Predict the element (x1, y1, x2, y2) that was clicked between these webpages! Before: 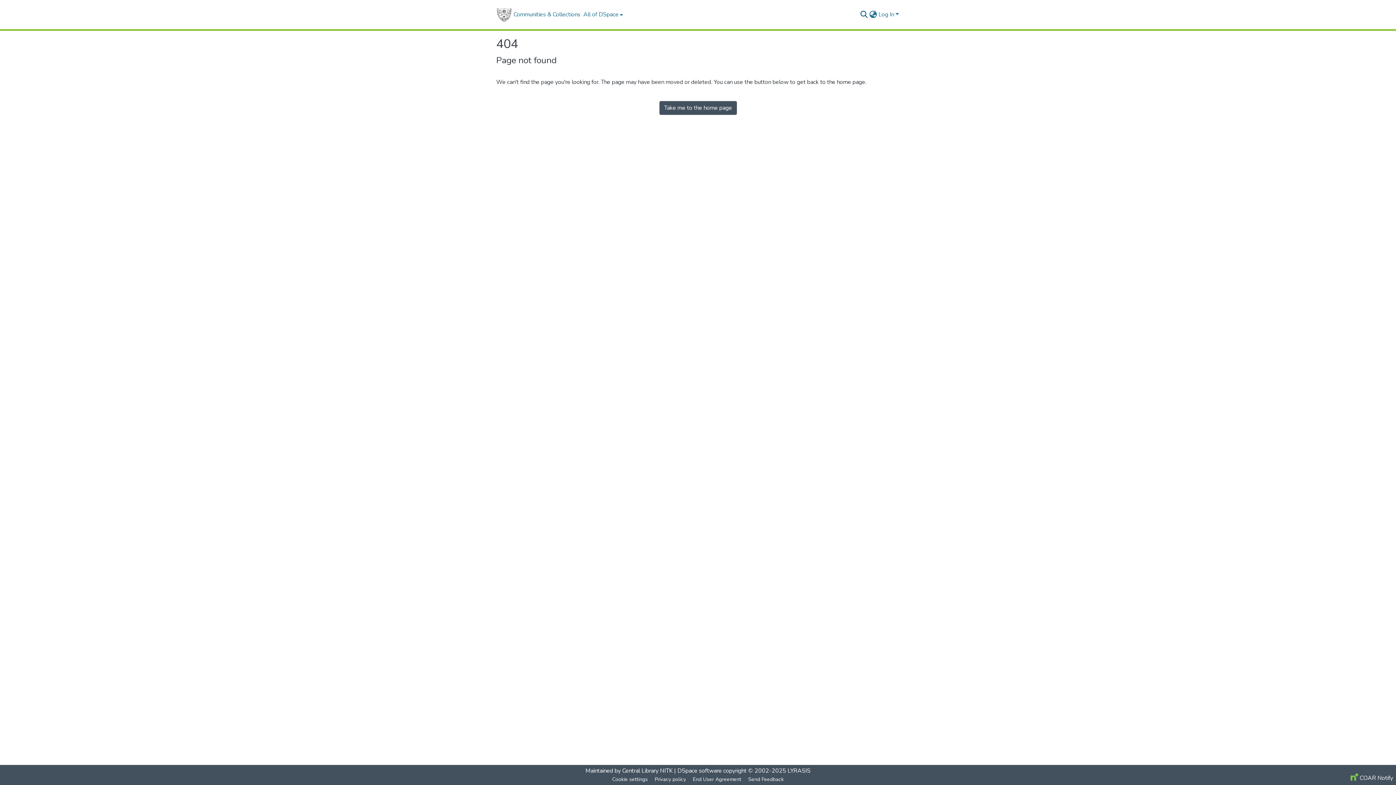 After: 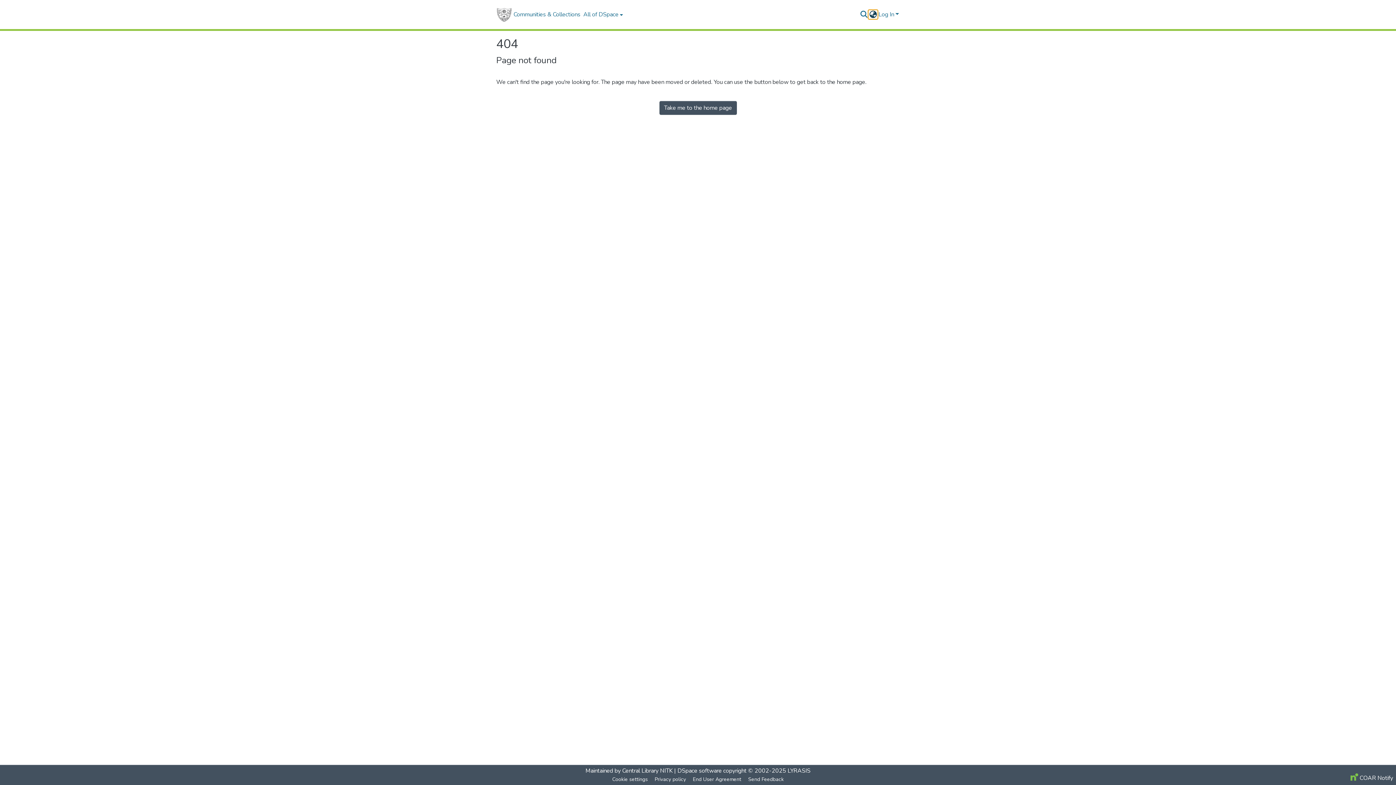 Action: label: Language switch bbox: (868, 10, 877, 18)